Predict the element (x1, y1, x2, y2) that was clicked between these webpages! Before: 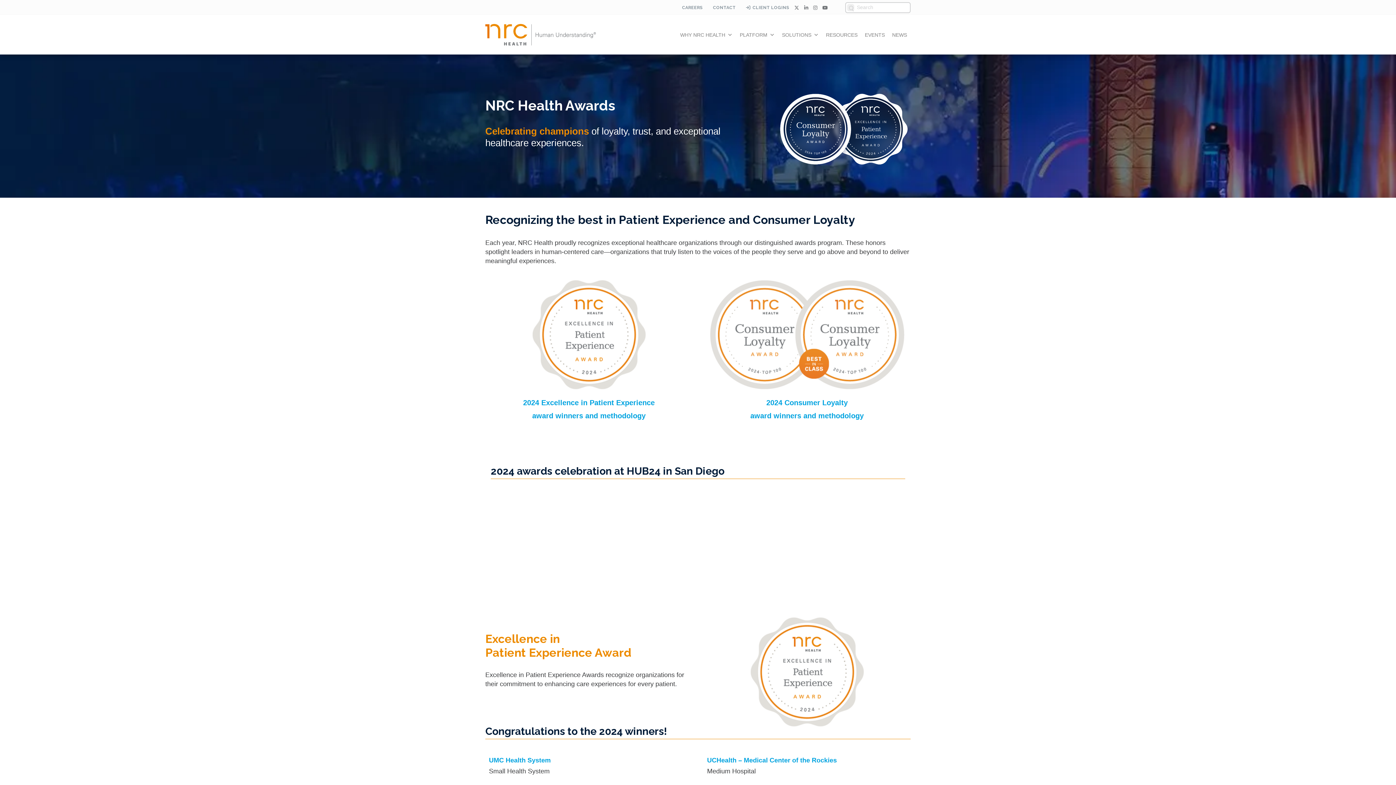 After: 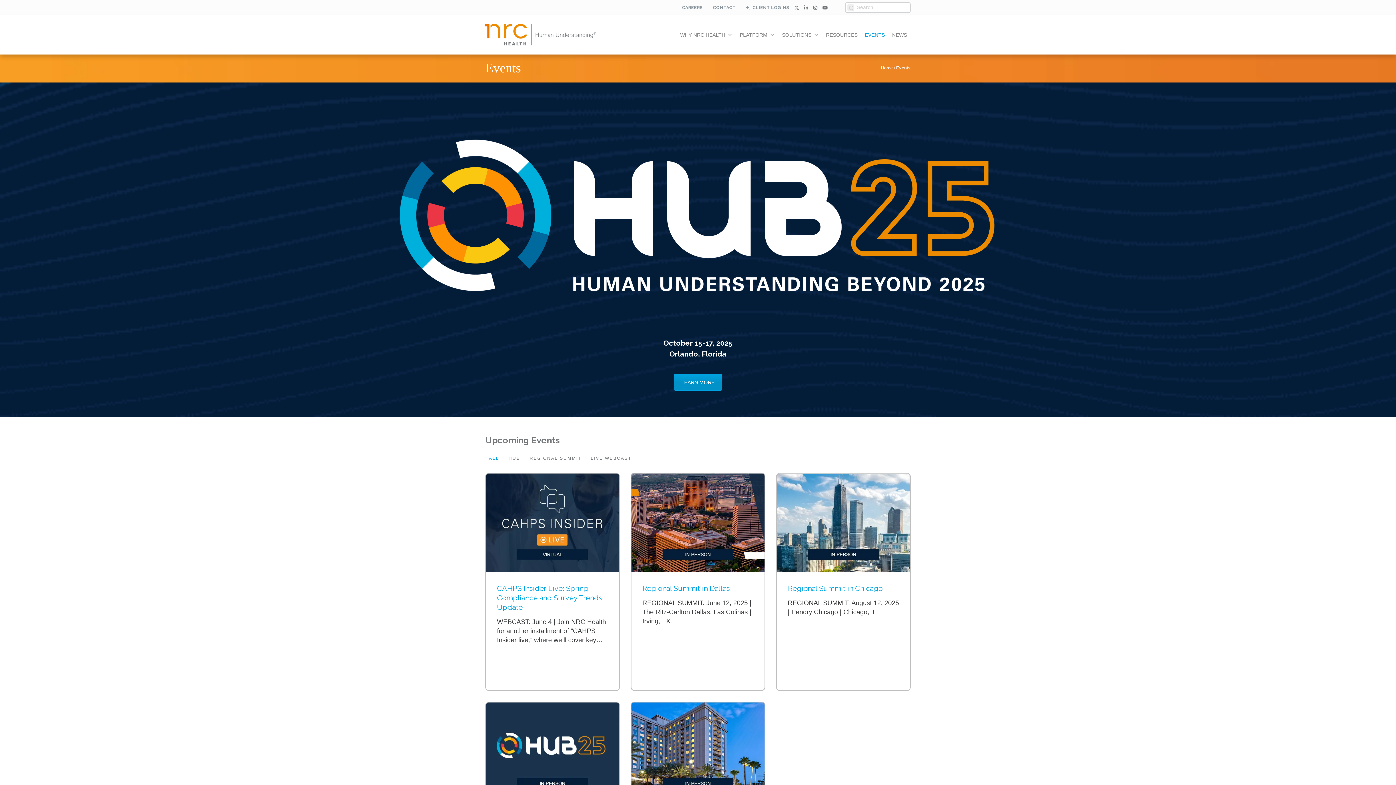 Action: bbox: (861, 28, 888, 42) label: EVENTS